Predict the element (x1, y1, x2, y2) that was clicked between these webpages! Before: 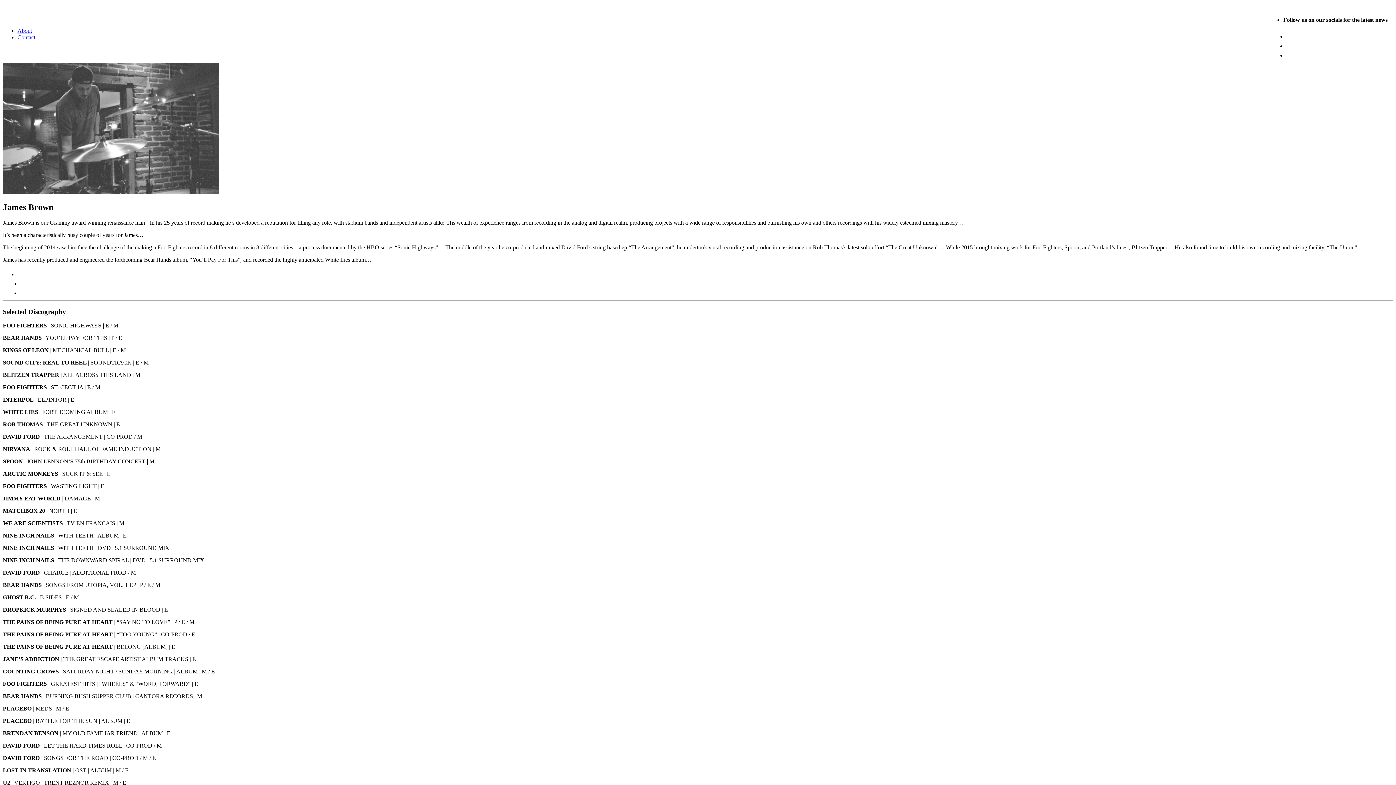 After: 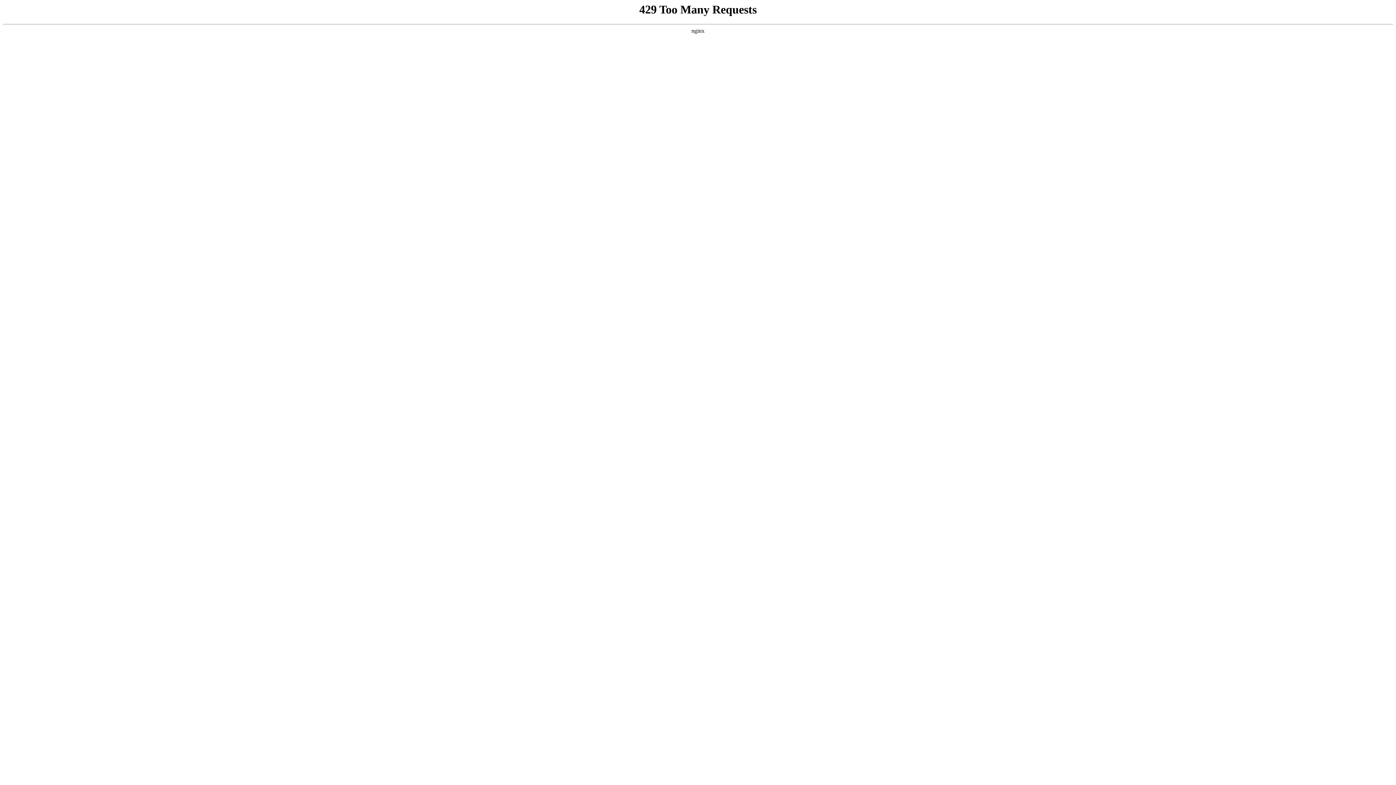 Action: bbox: (17, 34, 35, 40) label: Contact